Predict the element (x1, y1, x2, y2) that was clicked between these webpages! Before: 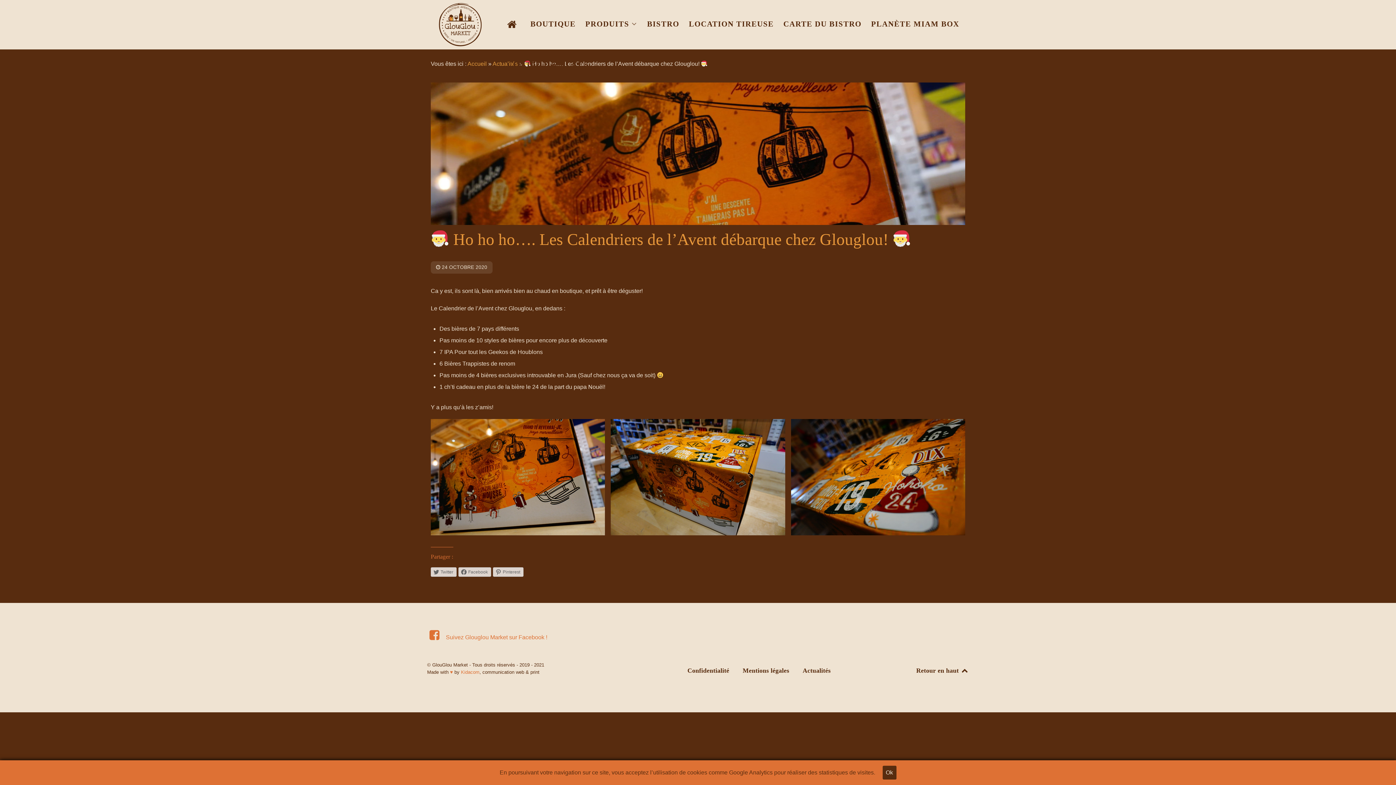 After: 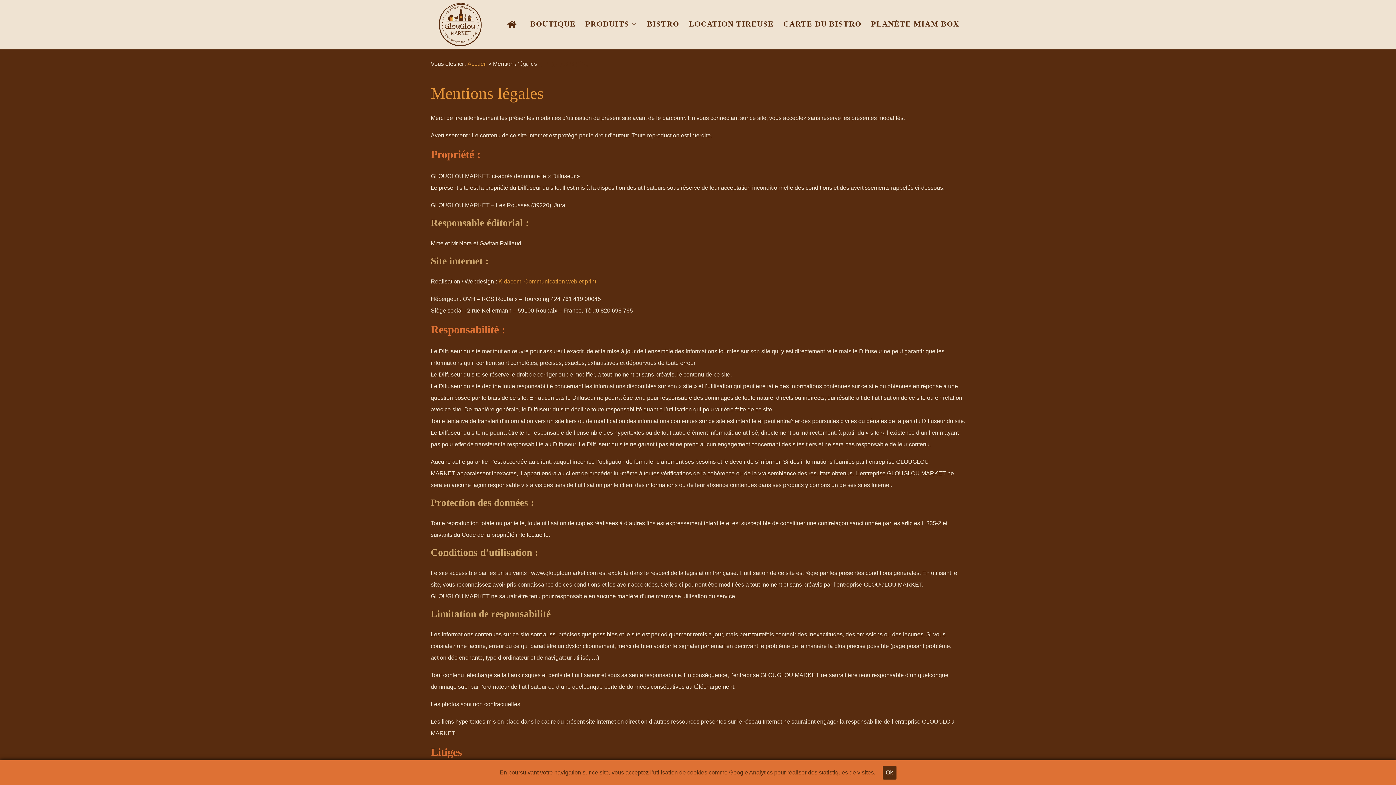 Action: label: Mentions légales bbox: (742, 664, 789, 680)